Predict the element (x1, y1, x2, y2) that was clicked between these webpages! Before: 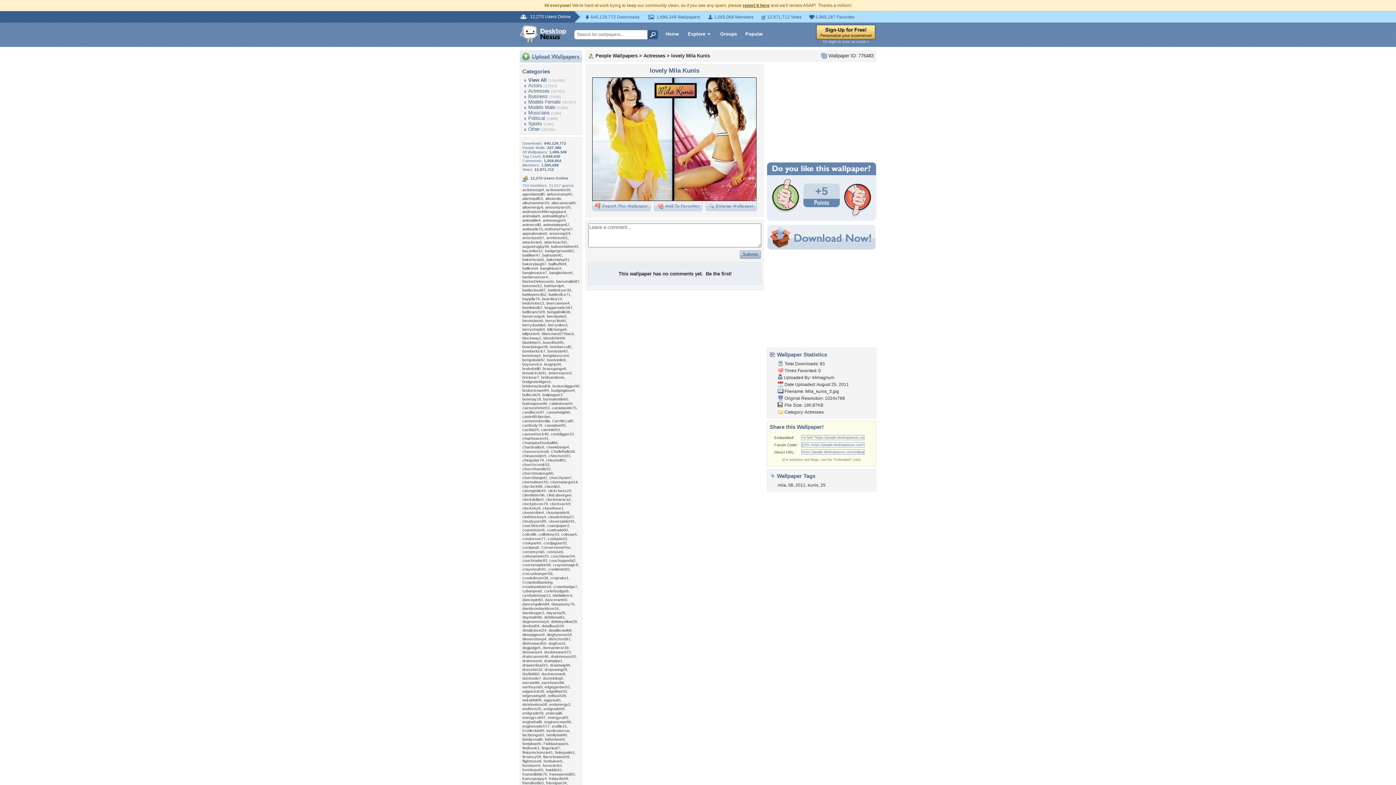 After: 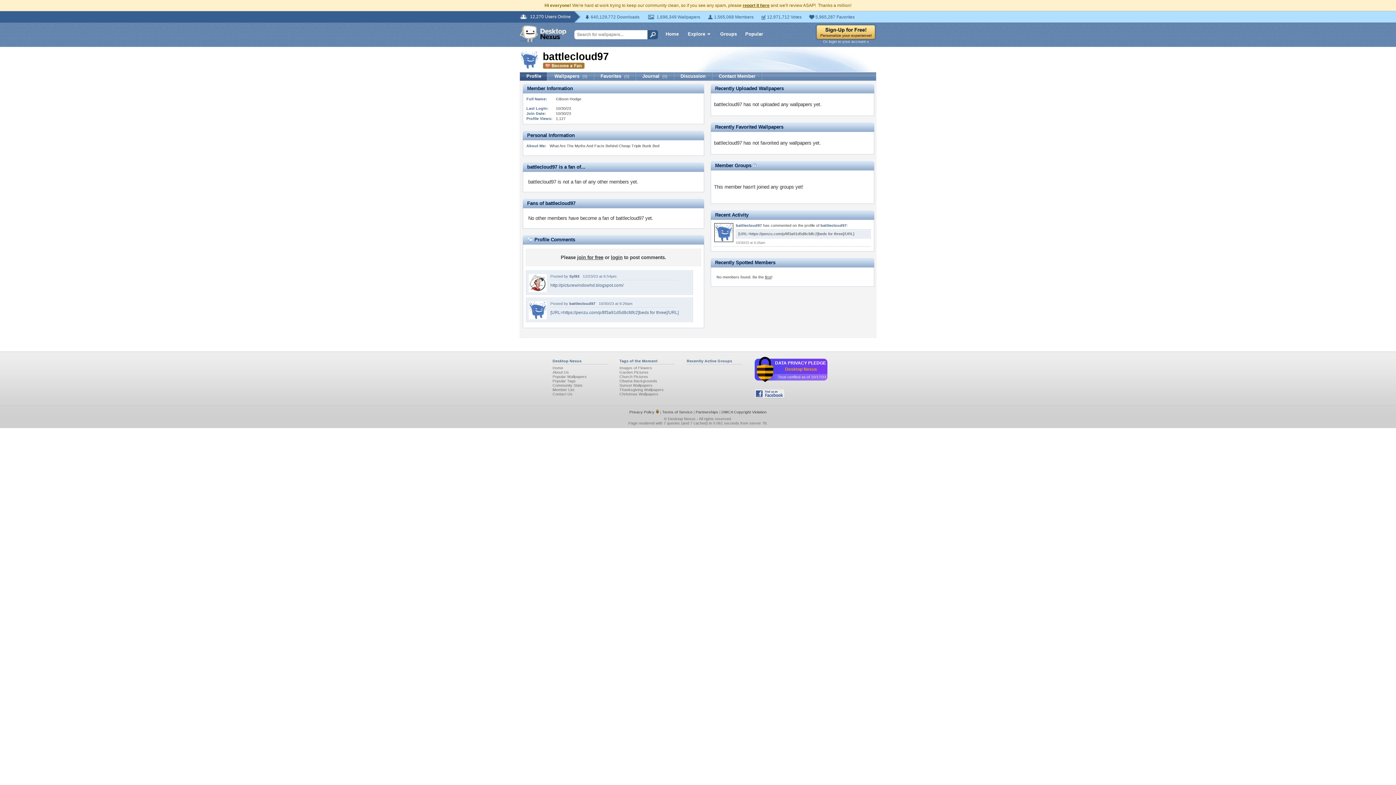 Action: bbox: (522, 288, 545, 292) label: battlecloud97